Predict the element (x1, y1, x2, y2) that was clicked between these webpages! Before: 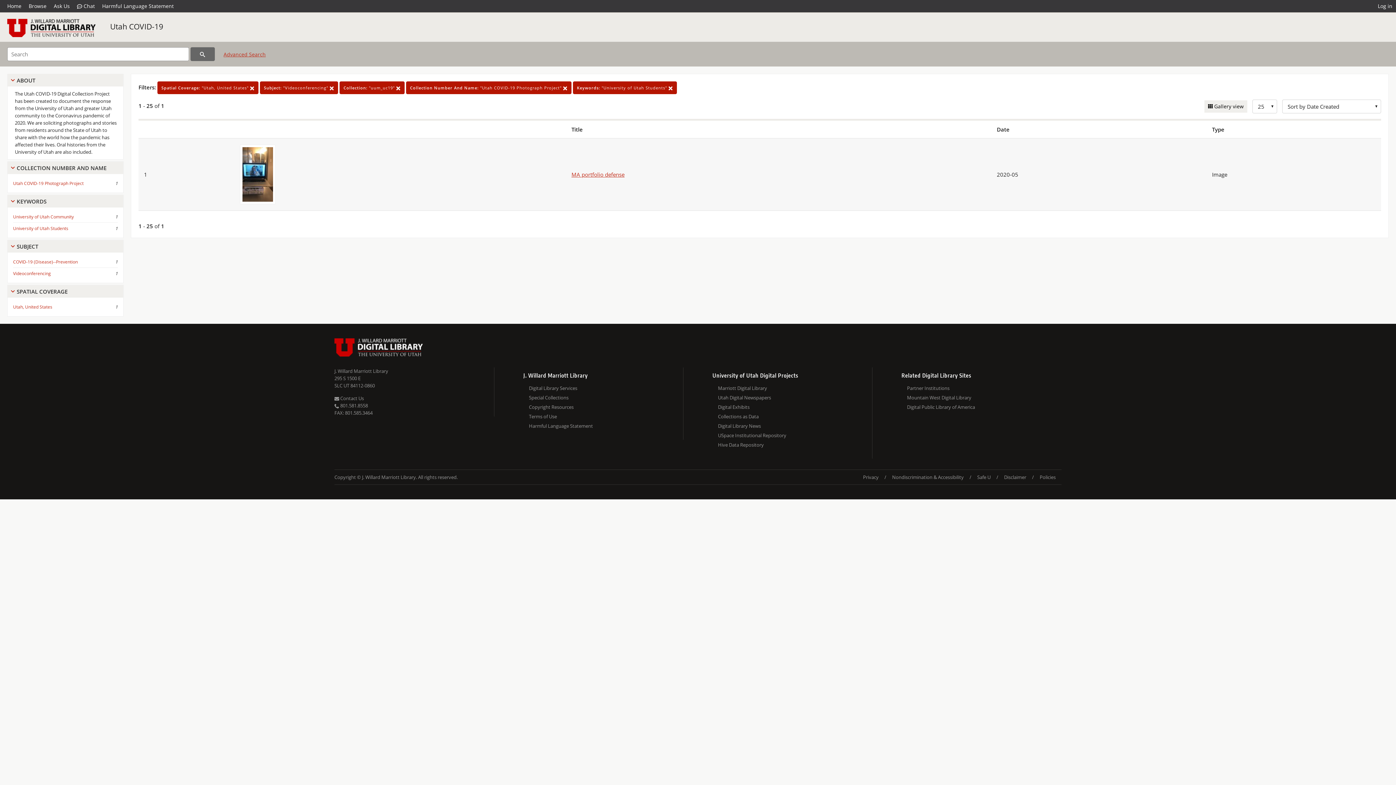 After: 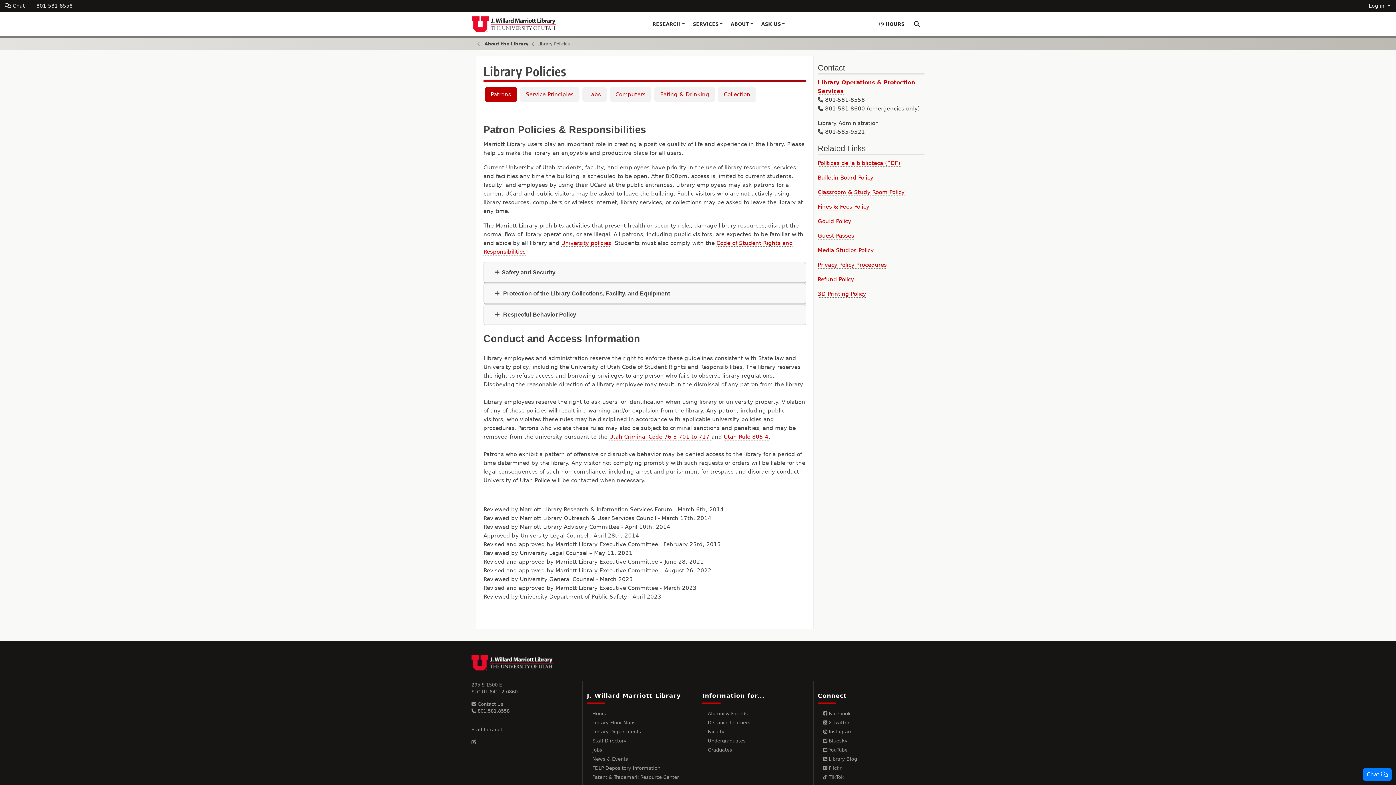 Action: bbox: (1034, 470, 1061, 484) label: Policies